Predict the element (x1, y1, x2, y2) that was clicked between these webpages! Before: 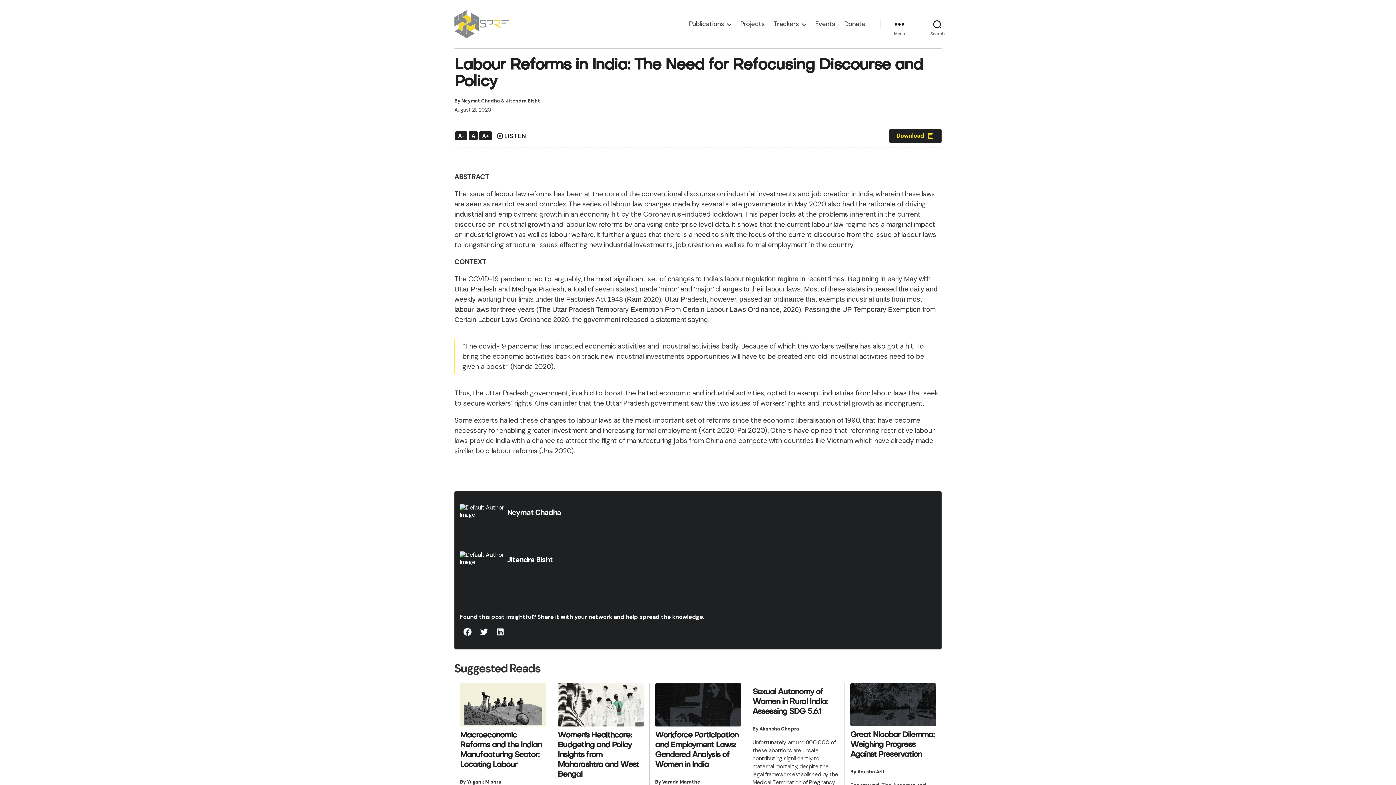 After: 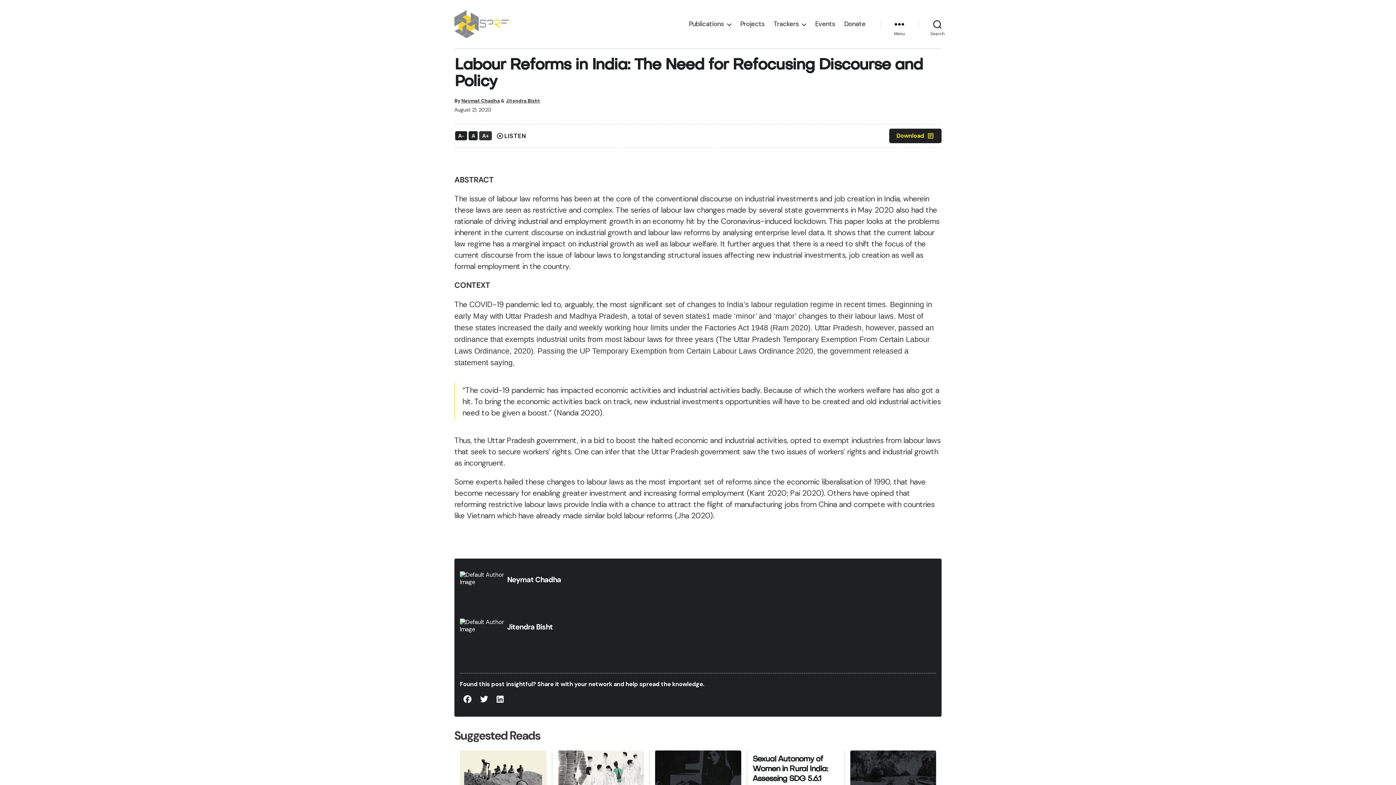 Action: label: A+ bbox: (479, 131, 492, 140)